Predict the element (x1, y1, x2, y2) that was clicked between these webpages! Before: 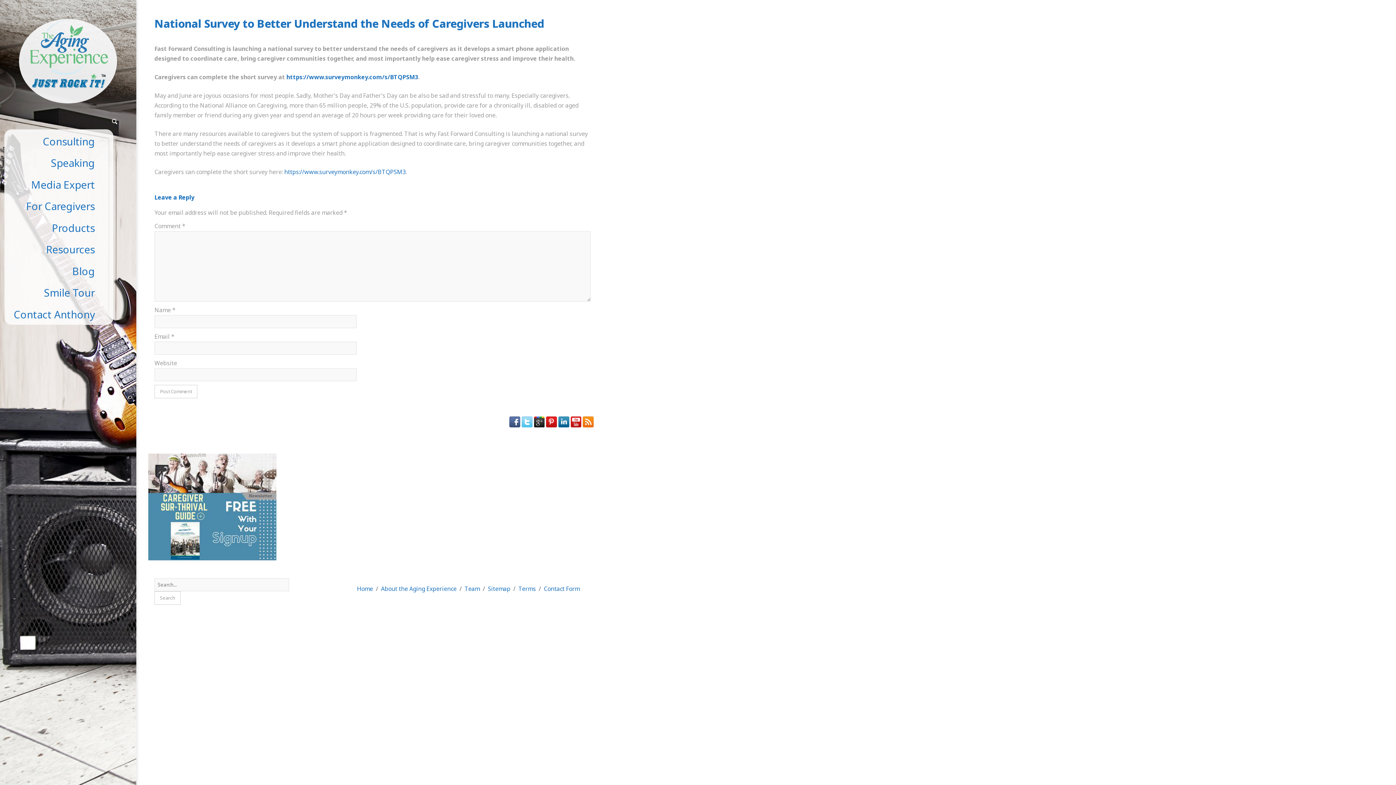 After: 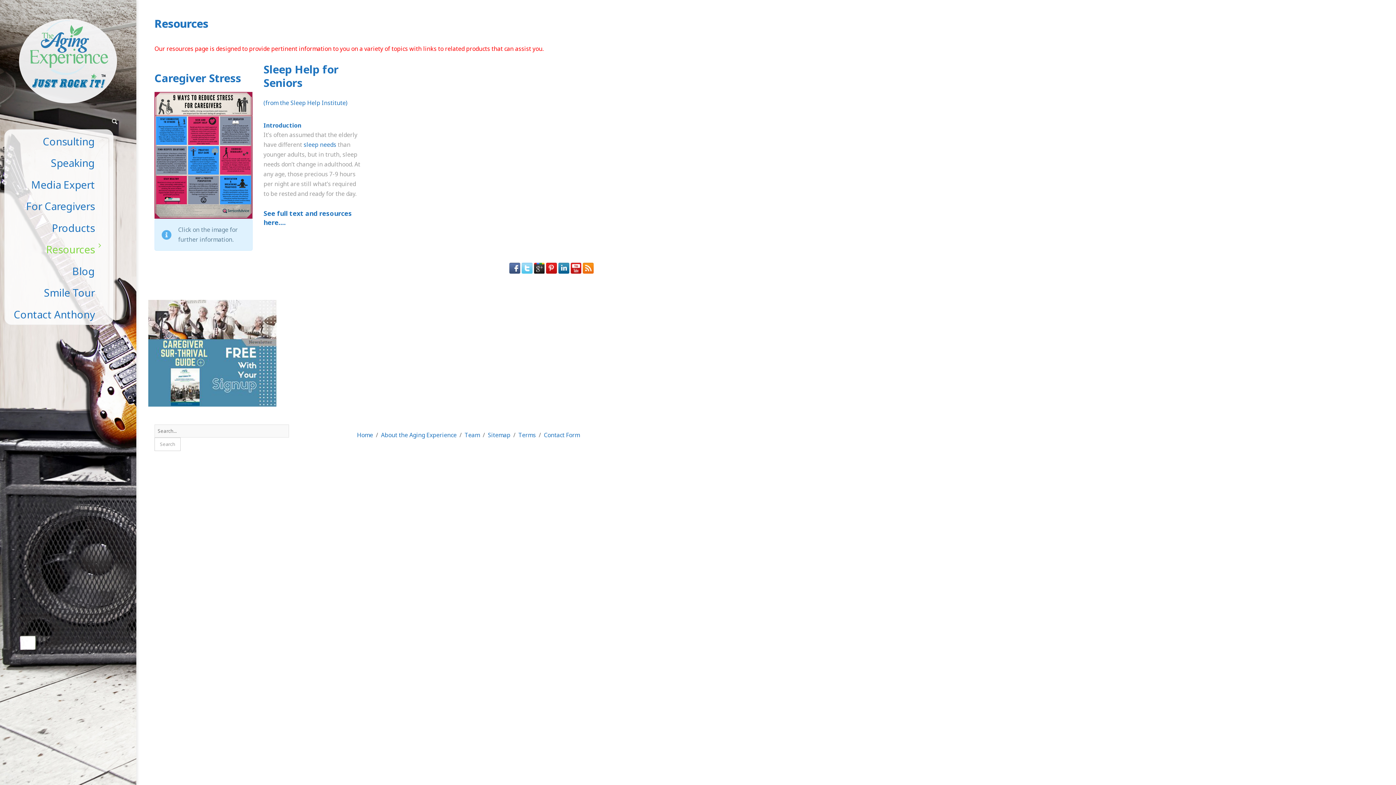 Action: bbox: (4, 238, 113, 259) label: Resources